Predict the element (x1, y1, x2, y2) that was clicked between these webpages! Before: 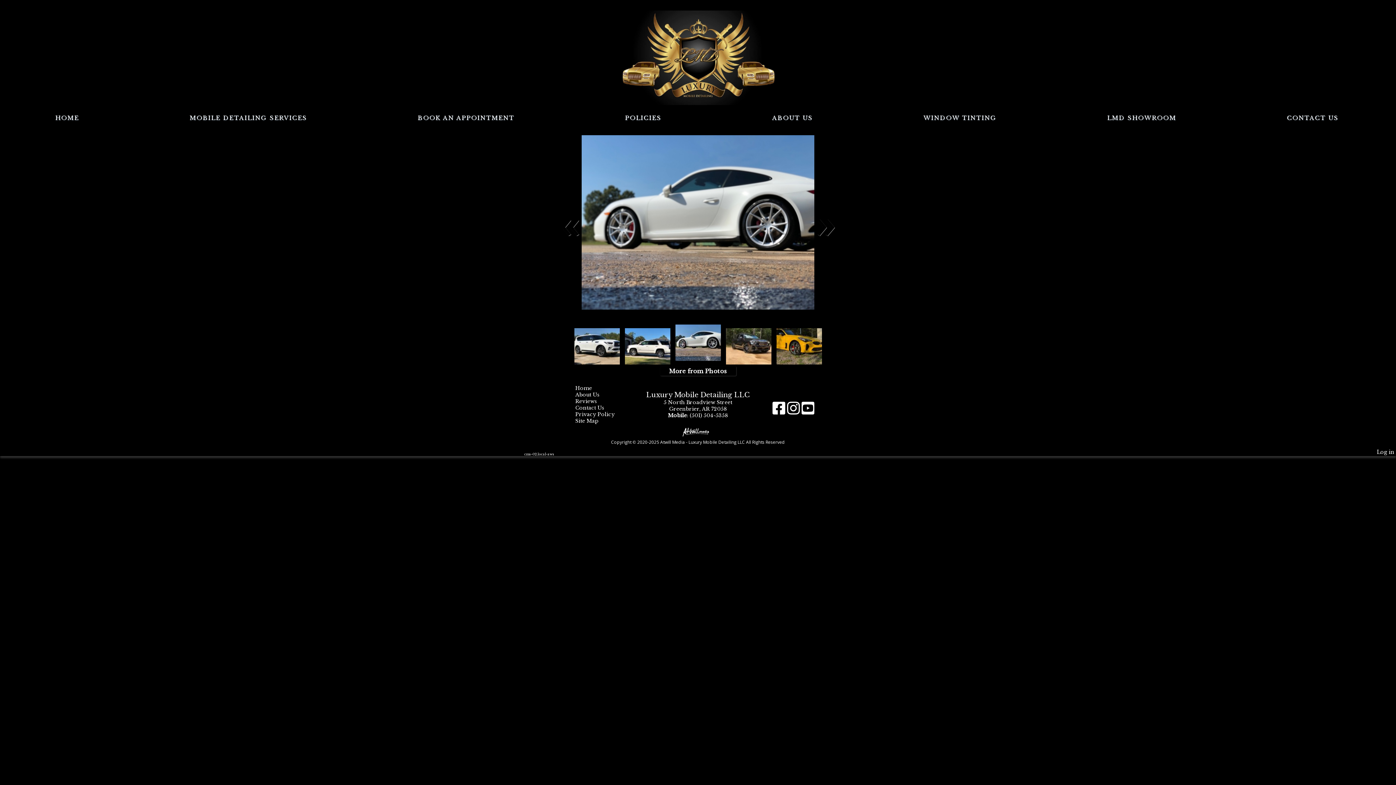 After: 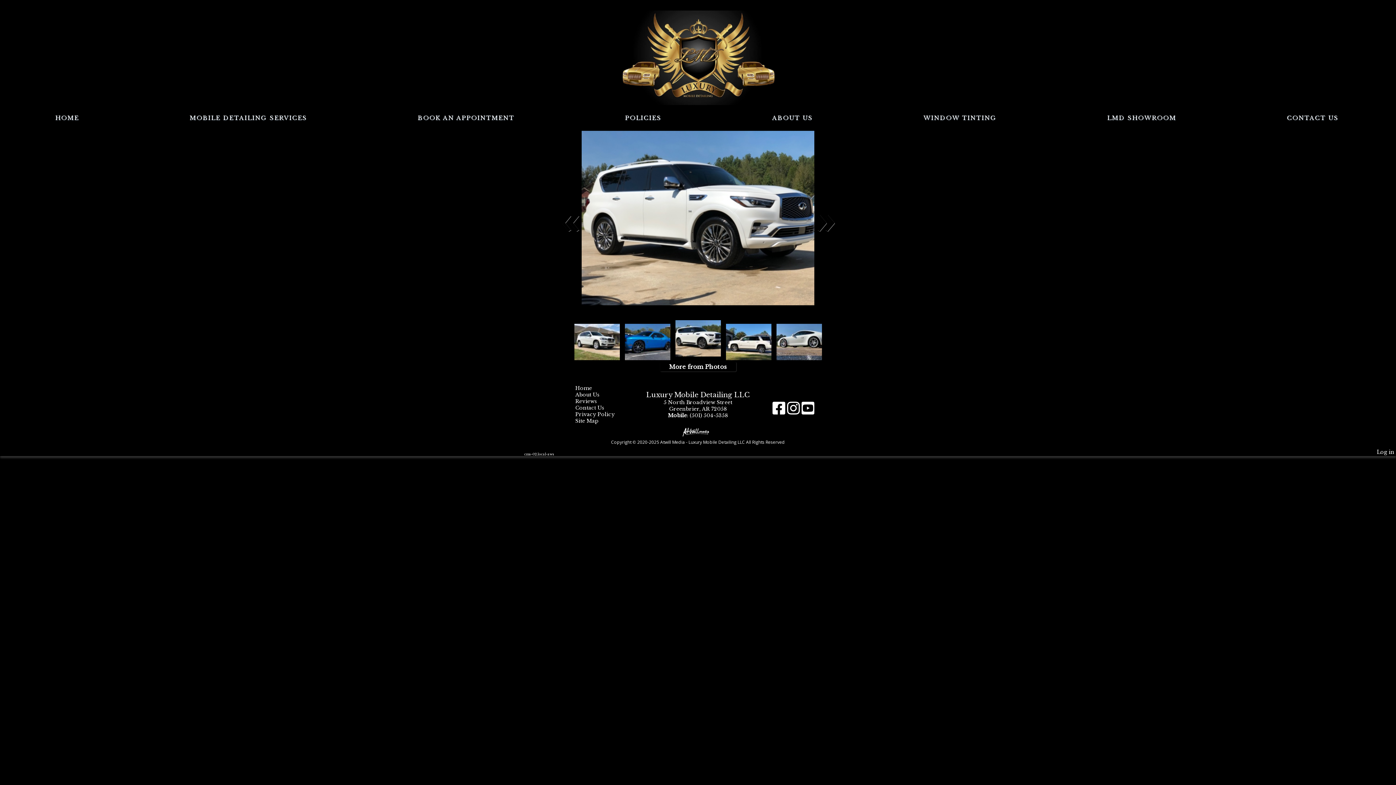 Action: bbox: (574, 341, 619, 349)